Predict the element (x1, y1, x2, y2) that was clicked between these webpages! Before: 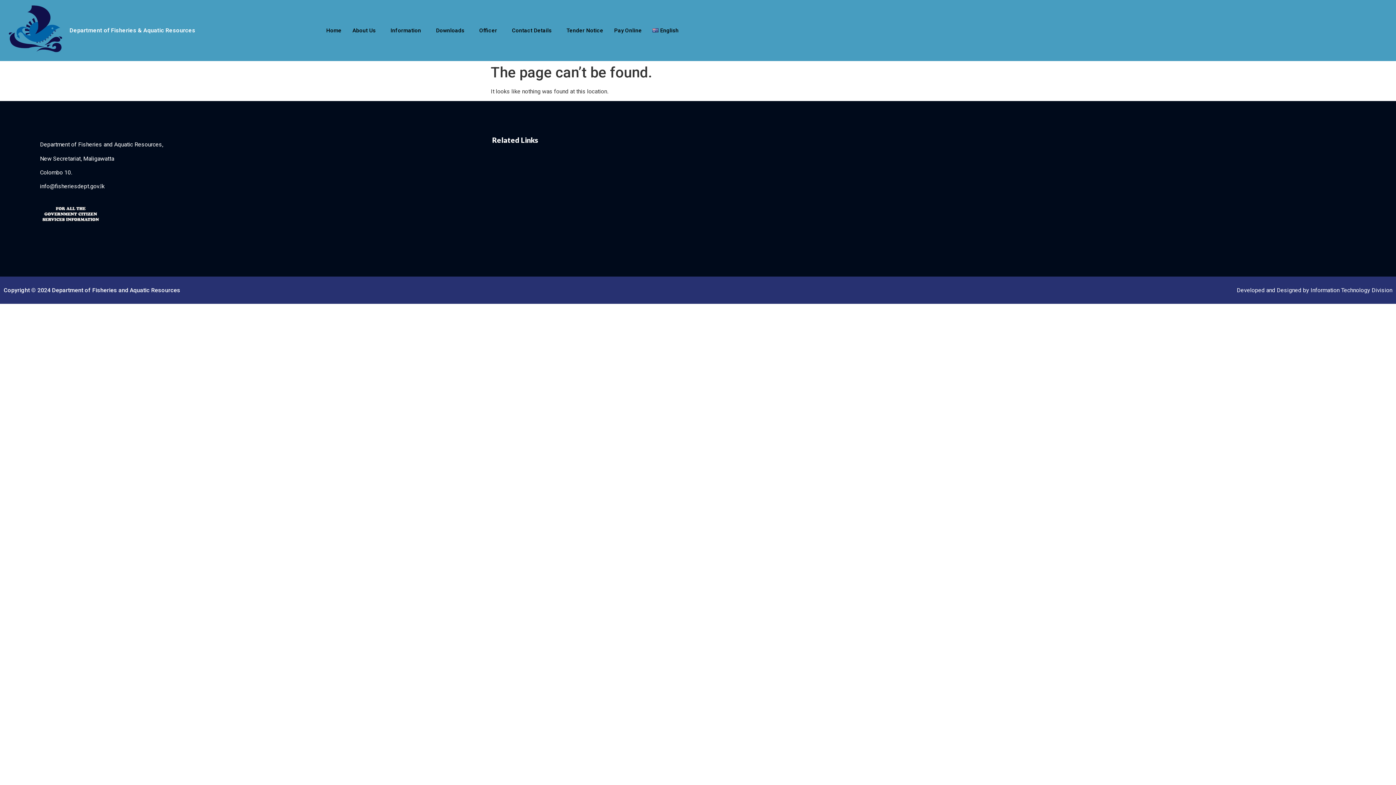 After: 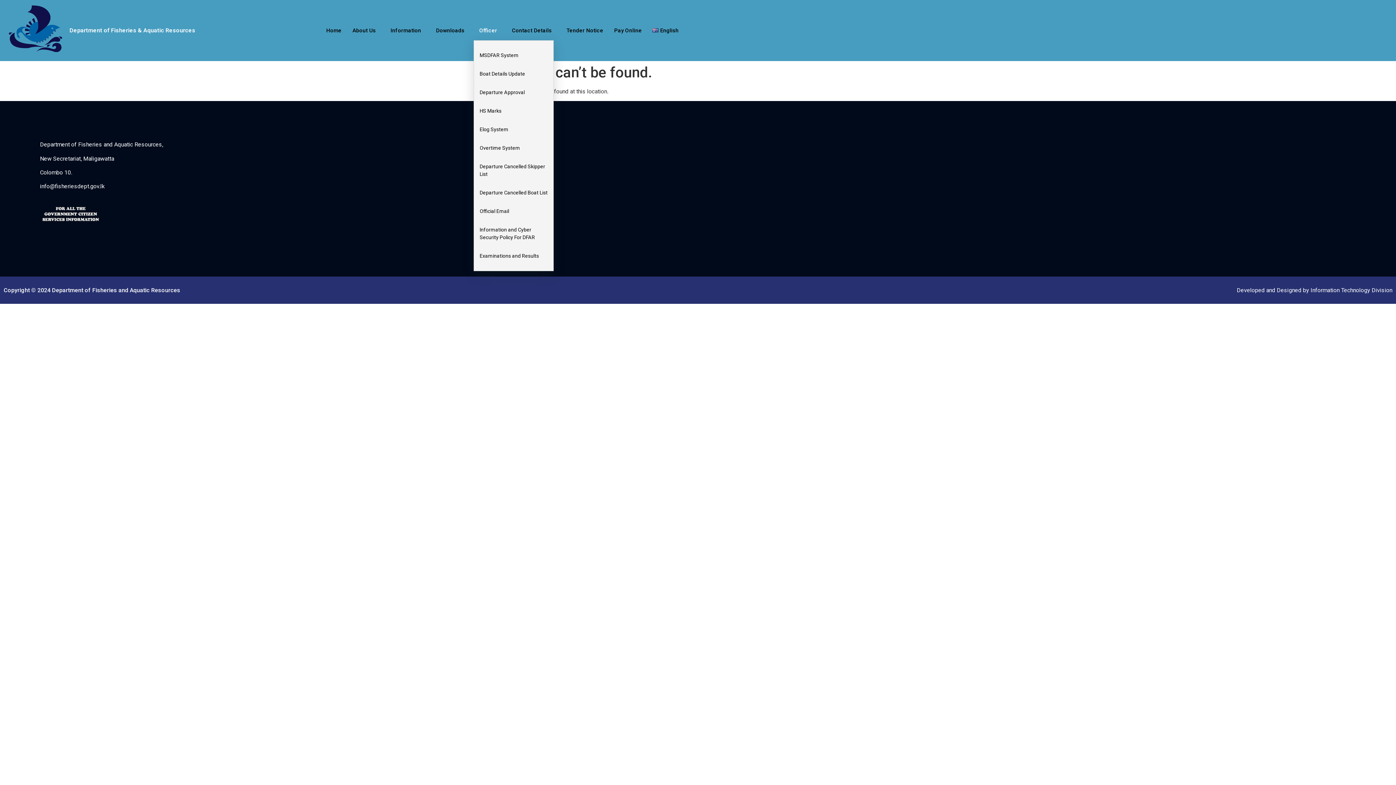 Action: bbox: (473, 20, 506, 40) label: Officer